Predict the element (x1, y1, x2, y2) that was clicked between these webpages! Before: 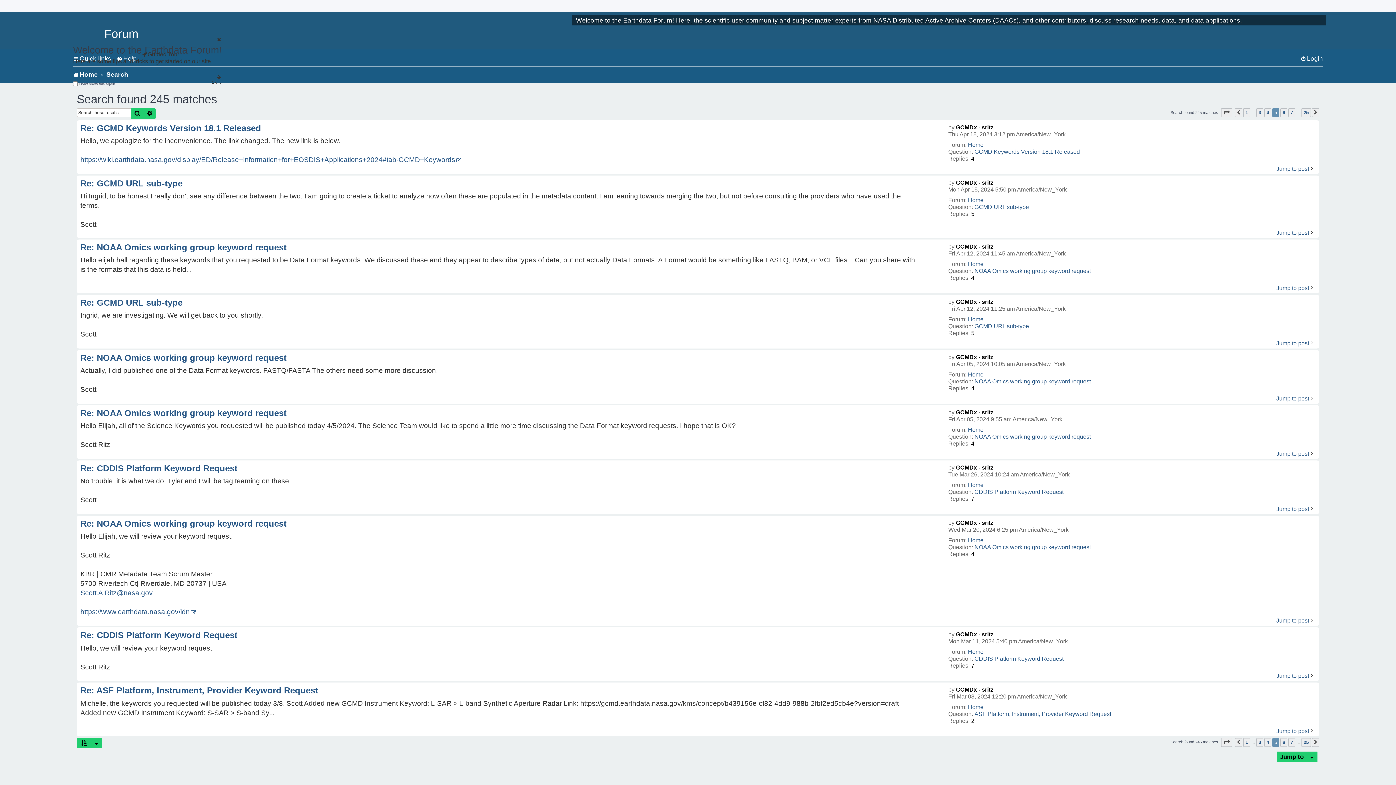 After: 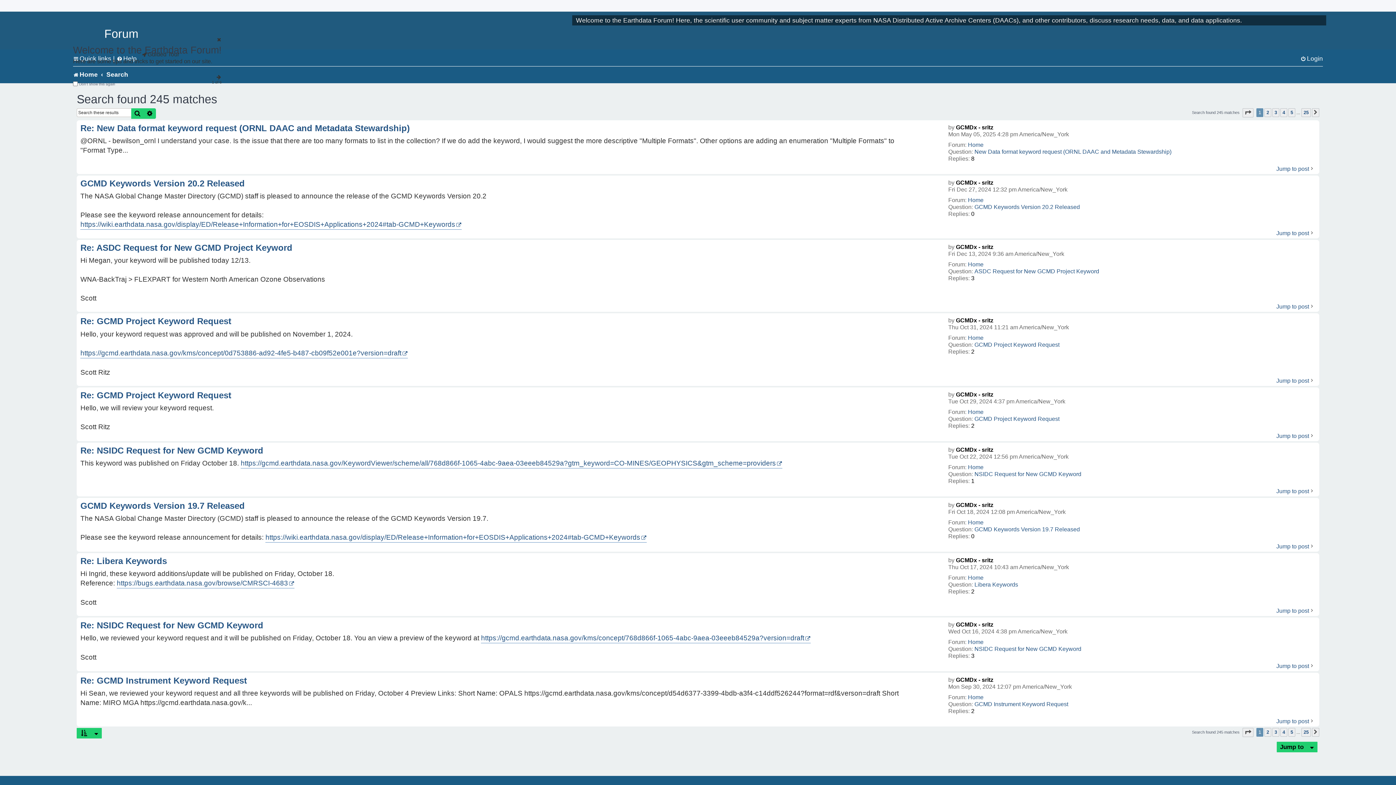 Action: bbox: (131, 108, 143, 118) label: Search